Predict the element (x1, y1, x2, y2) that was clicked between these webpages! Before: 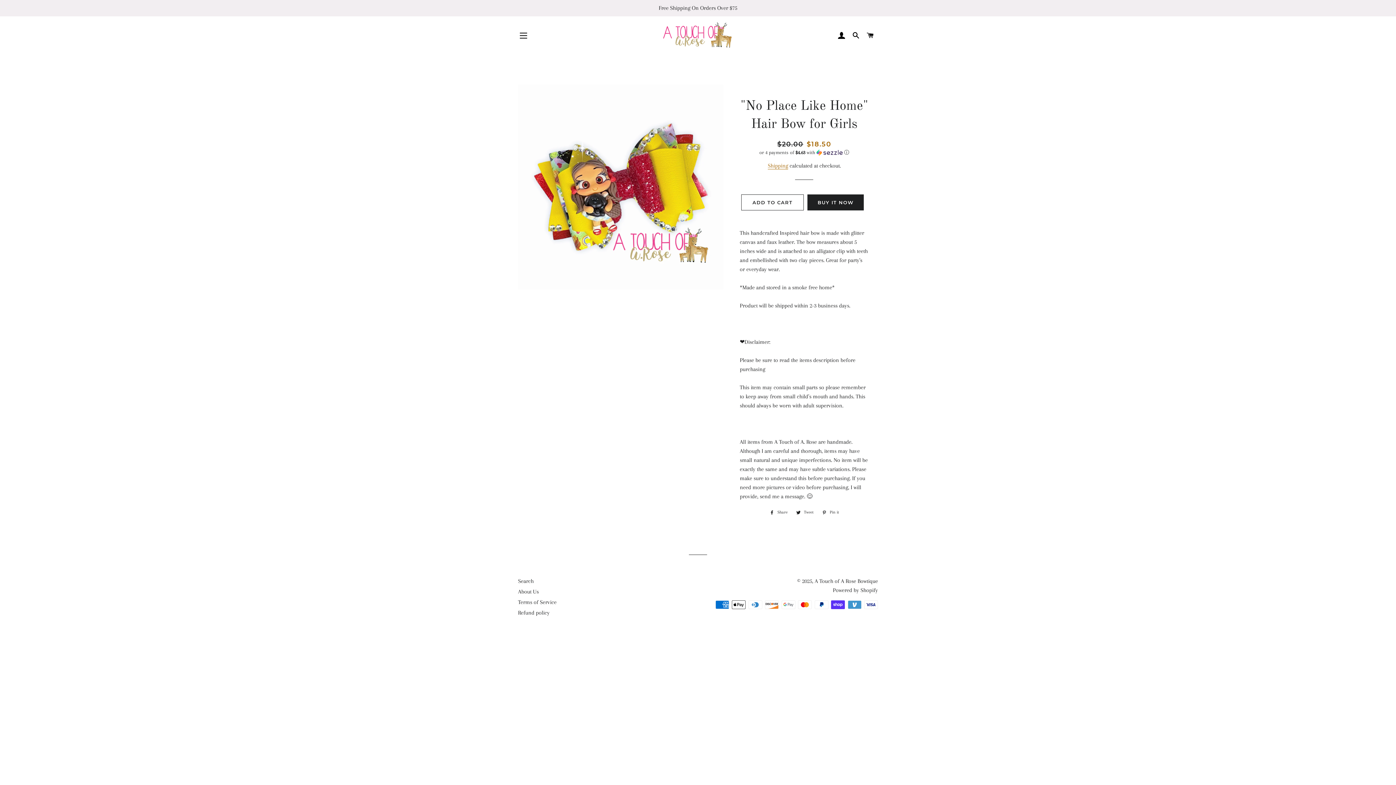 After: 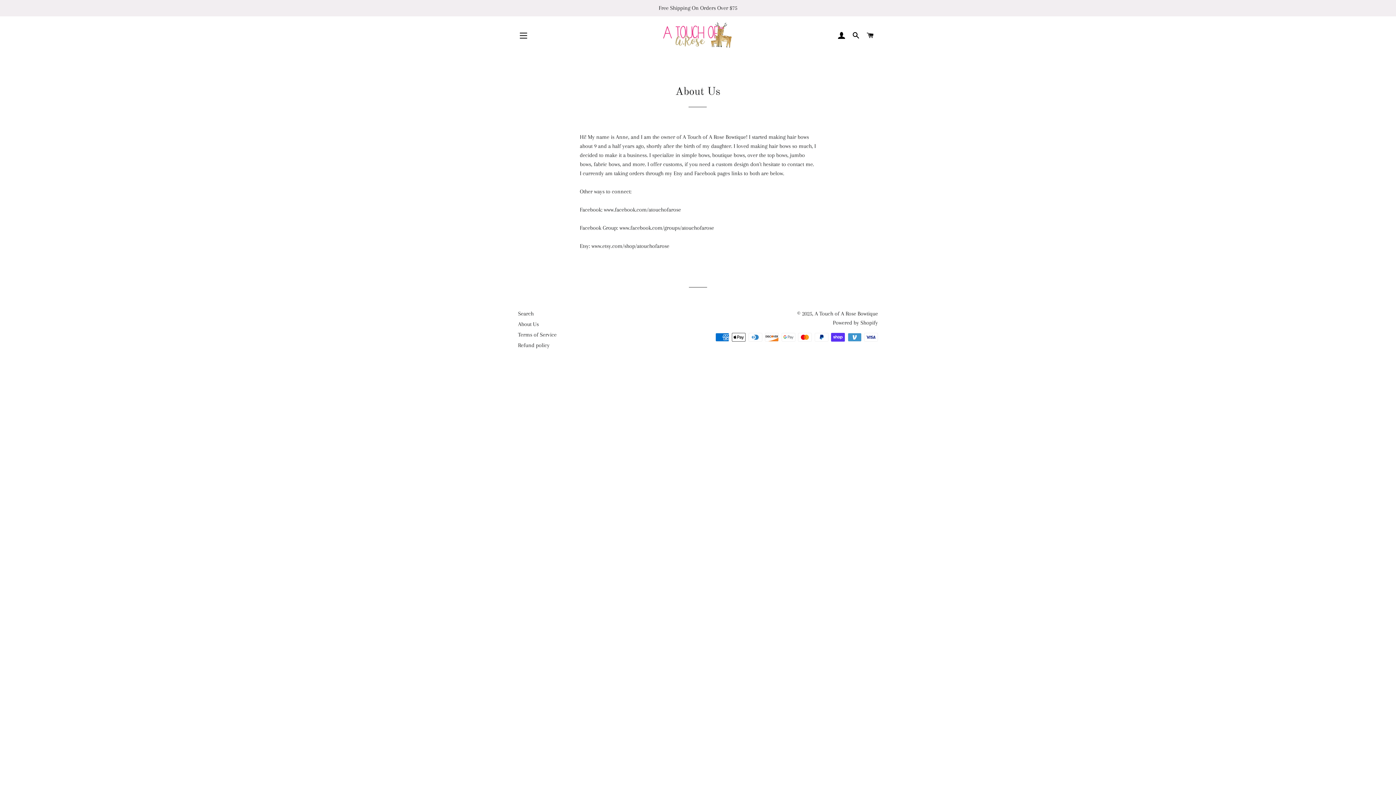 Action: label: About Us bbox: (518, 588, 538, 595)